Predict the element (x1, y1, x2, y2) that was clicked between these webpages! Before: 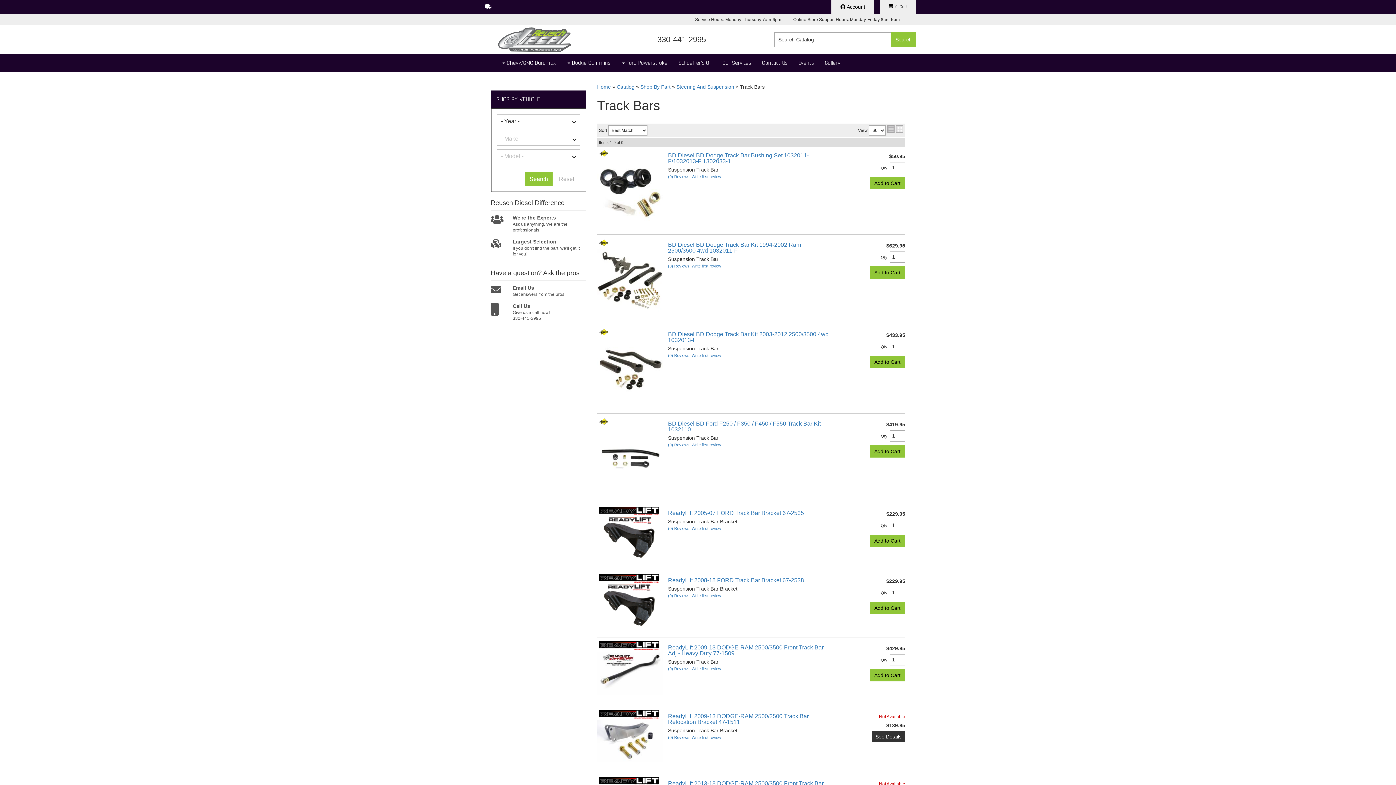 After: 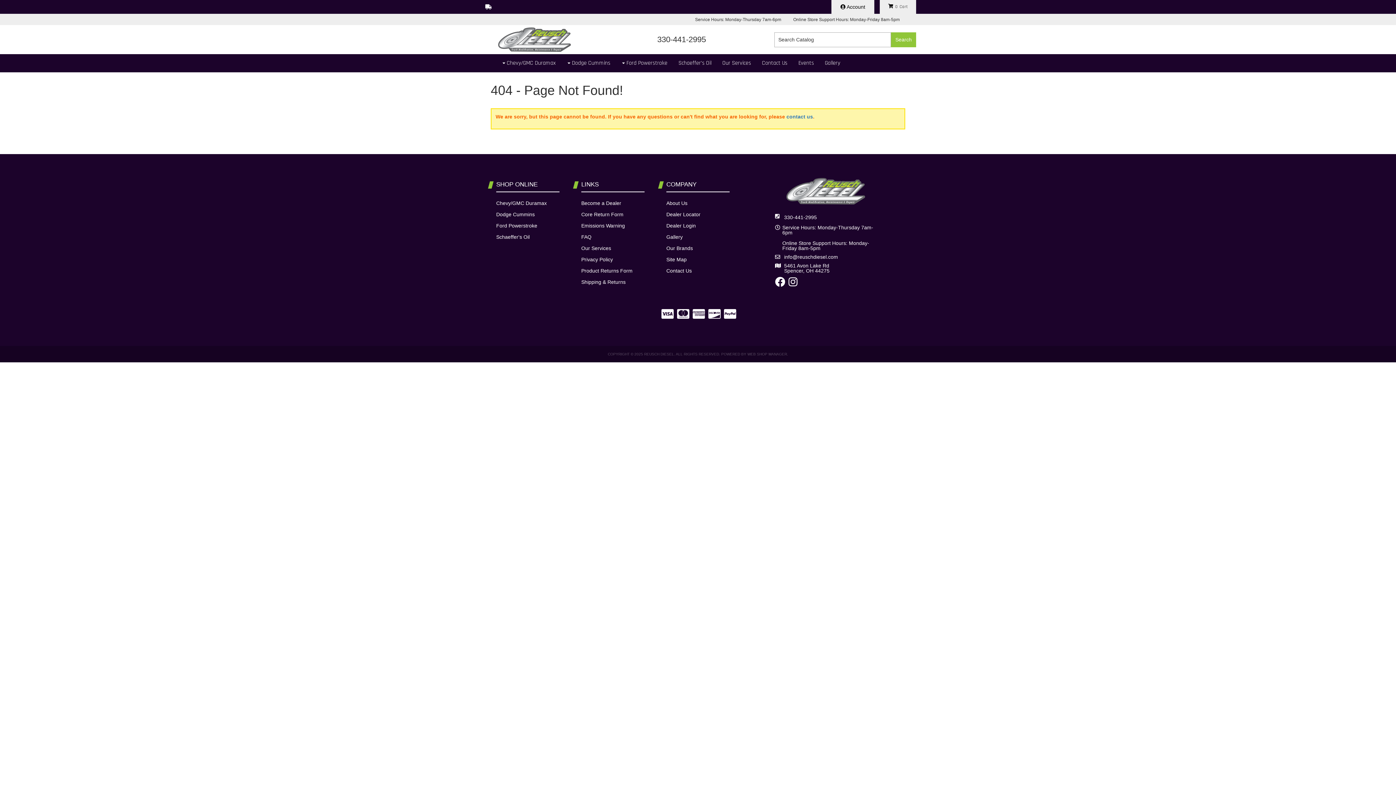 Action: label: Shop By Part bbox: (640, 84, 670, 89)